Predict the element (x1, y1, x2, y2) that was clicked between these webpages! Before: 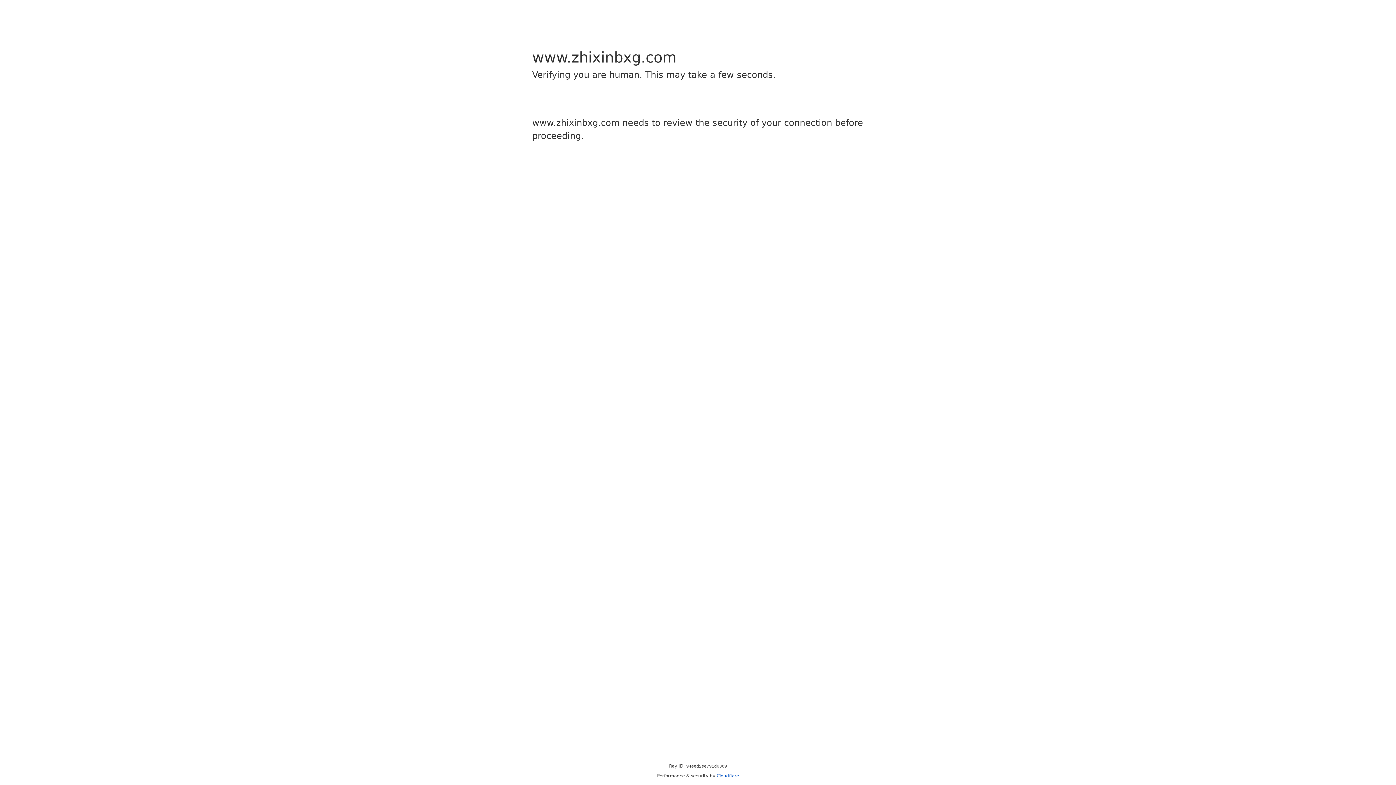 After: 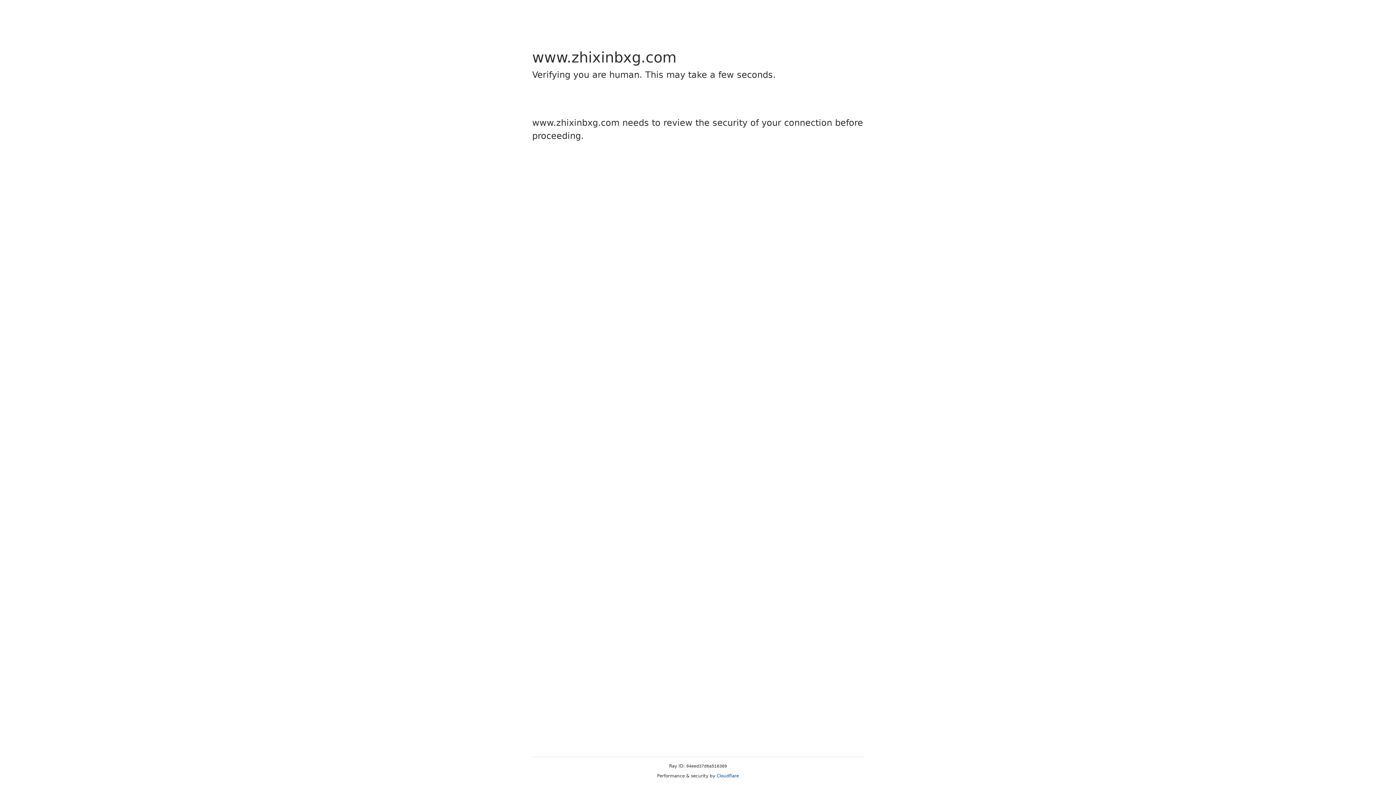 Action: bbox: (716, 773, 739, 778) label: Cloudflare